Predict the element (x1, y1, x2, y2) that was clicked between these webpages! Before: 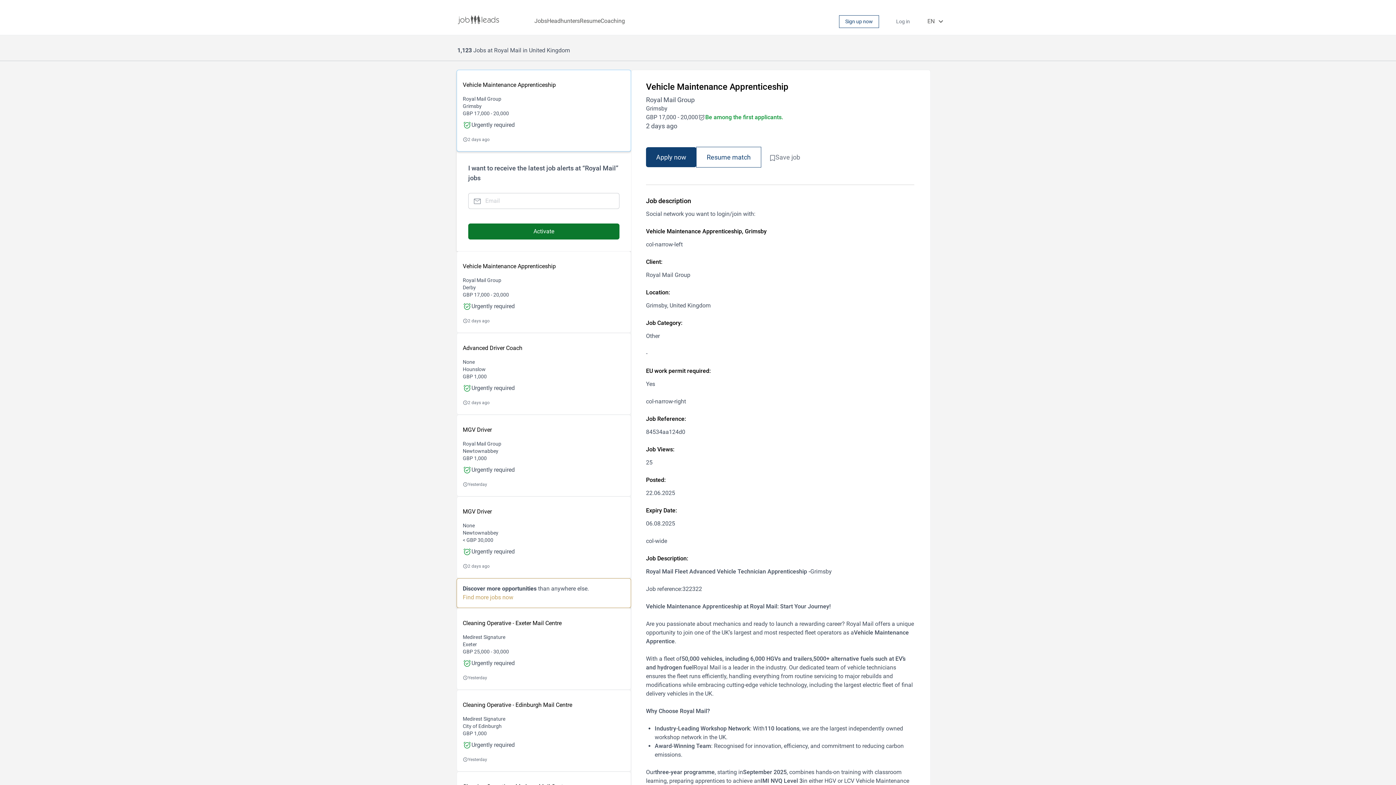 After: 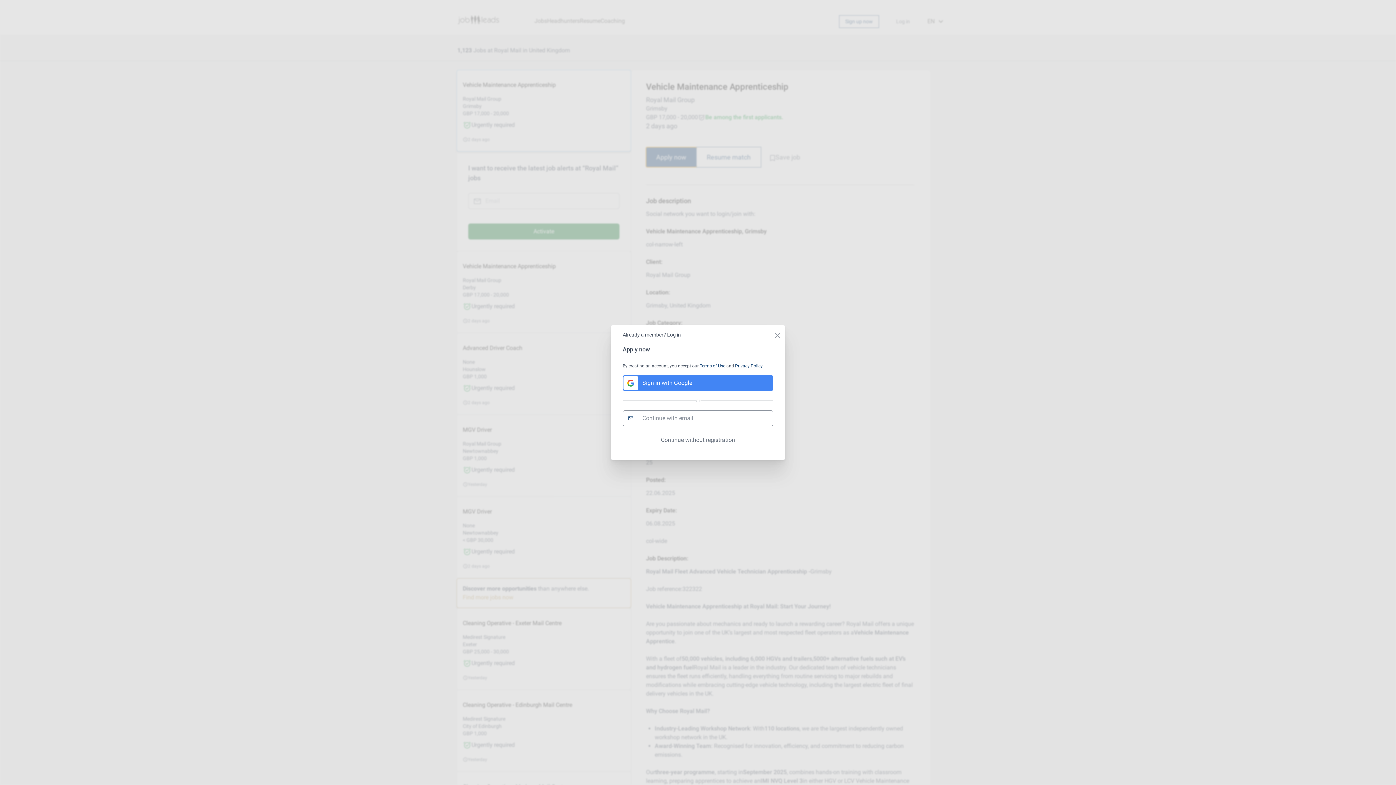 Action: label: ds-button bbox: (646, 147, 696, 167)